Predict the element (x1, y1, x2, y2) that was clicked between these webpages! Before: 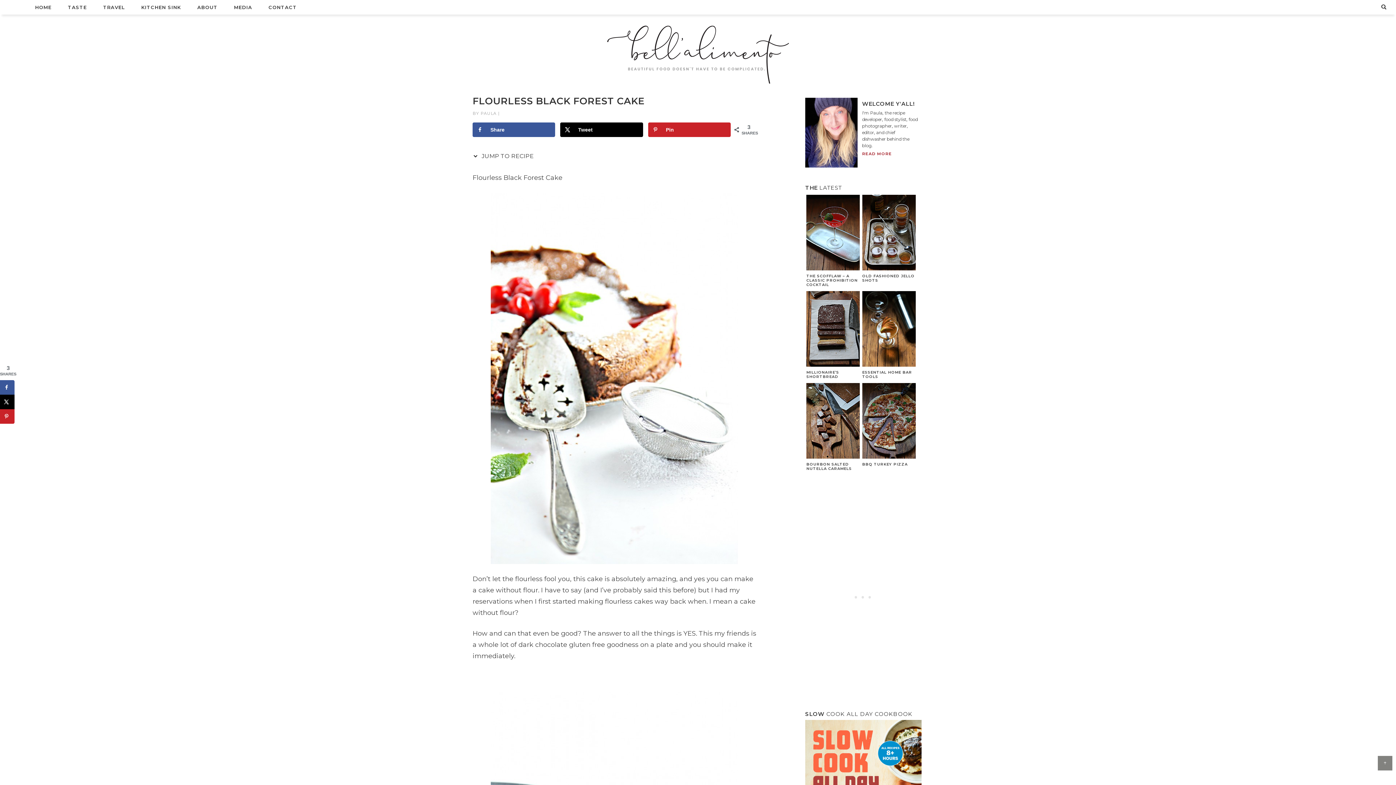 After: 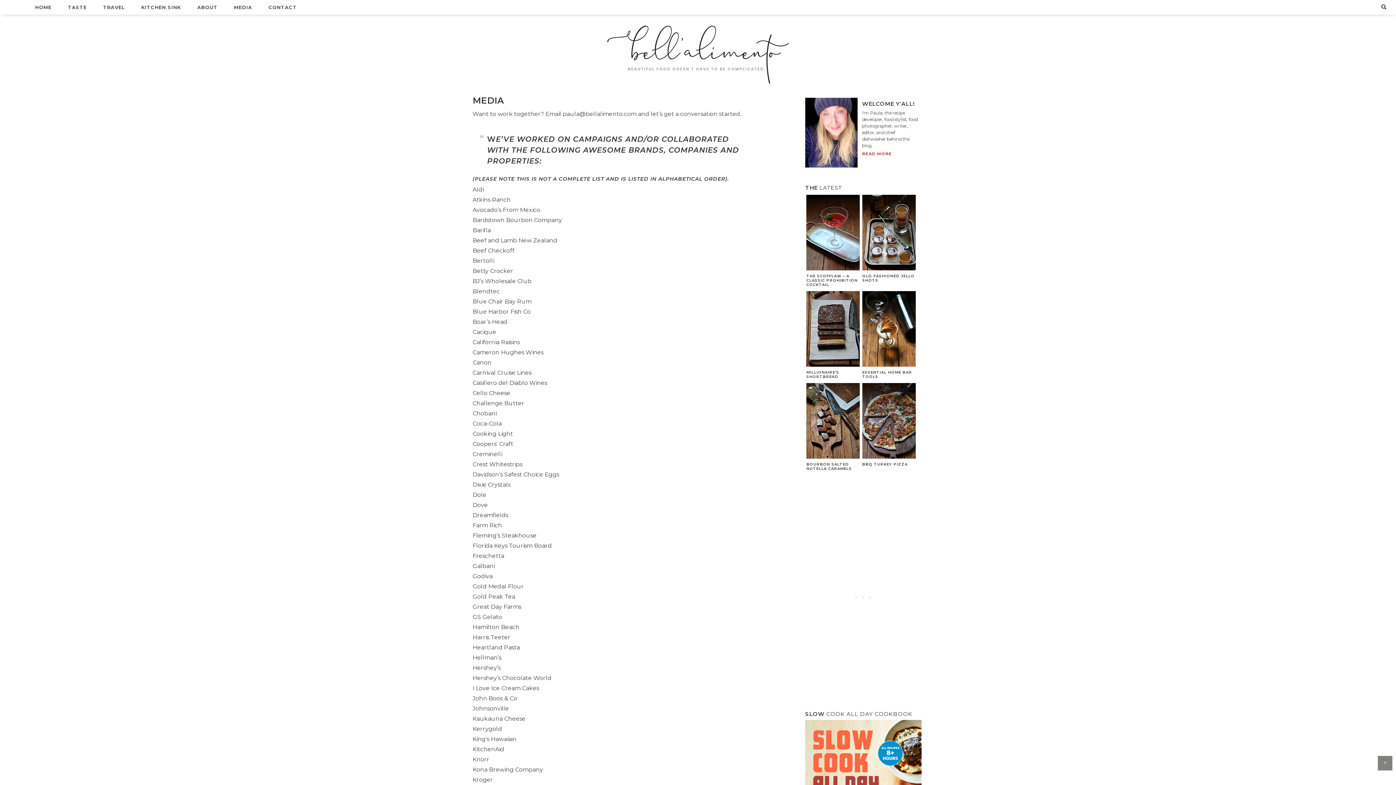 Action: label: MEDIA bbox: (226, 1, 259, 12)